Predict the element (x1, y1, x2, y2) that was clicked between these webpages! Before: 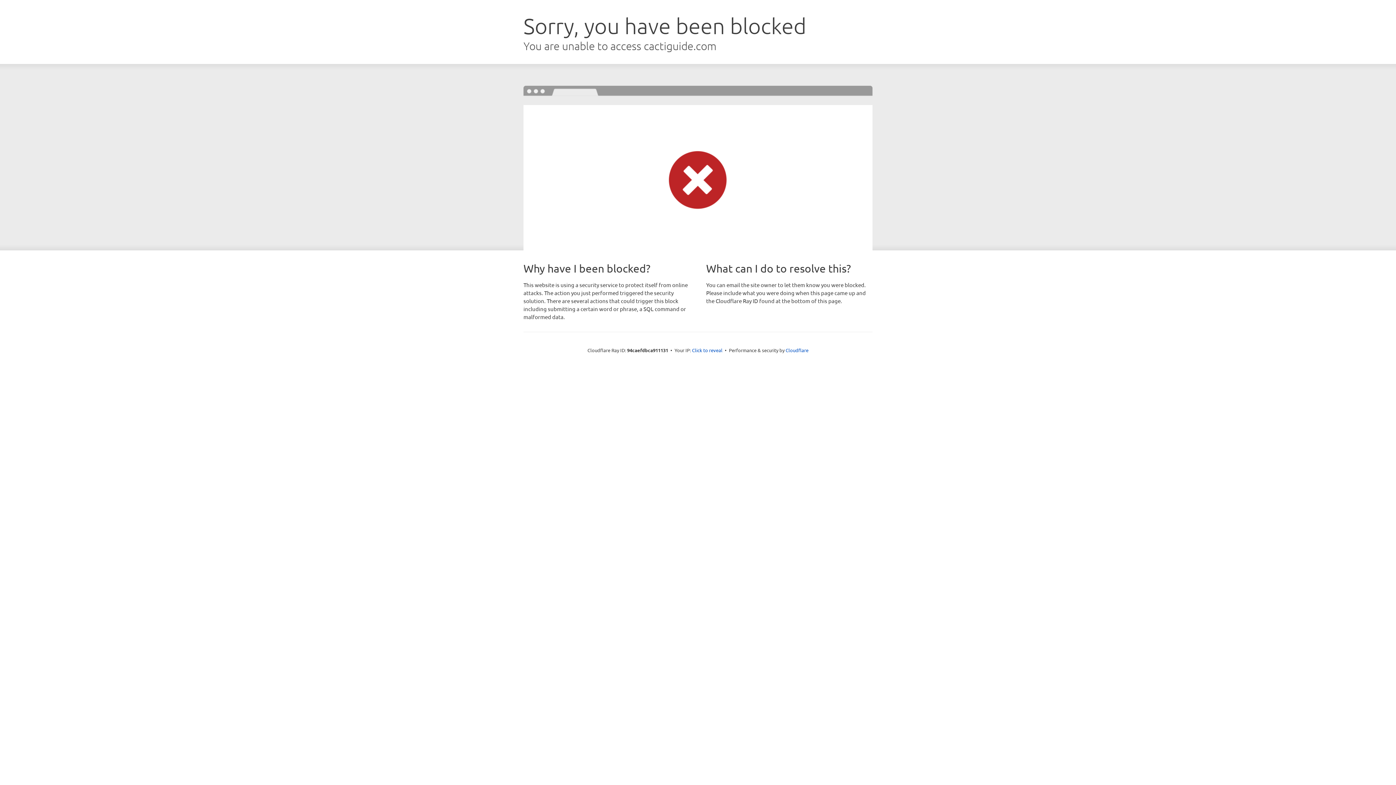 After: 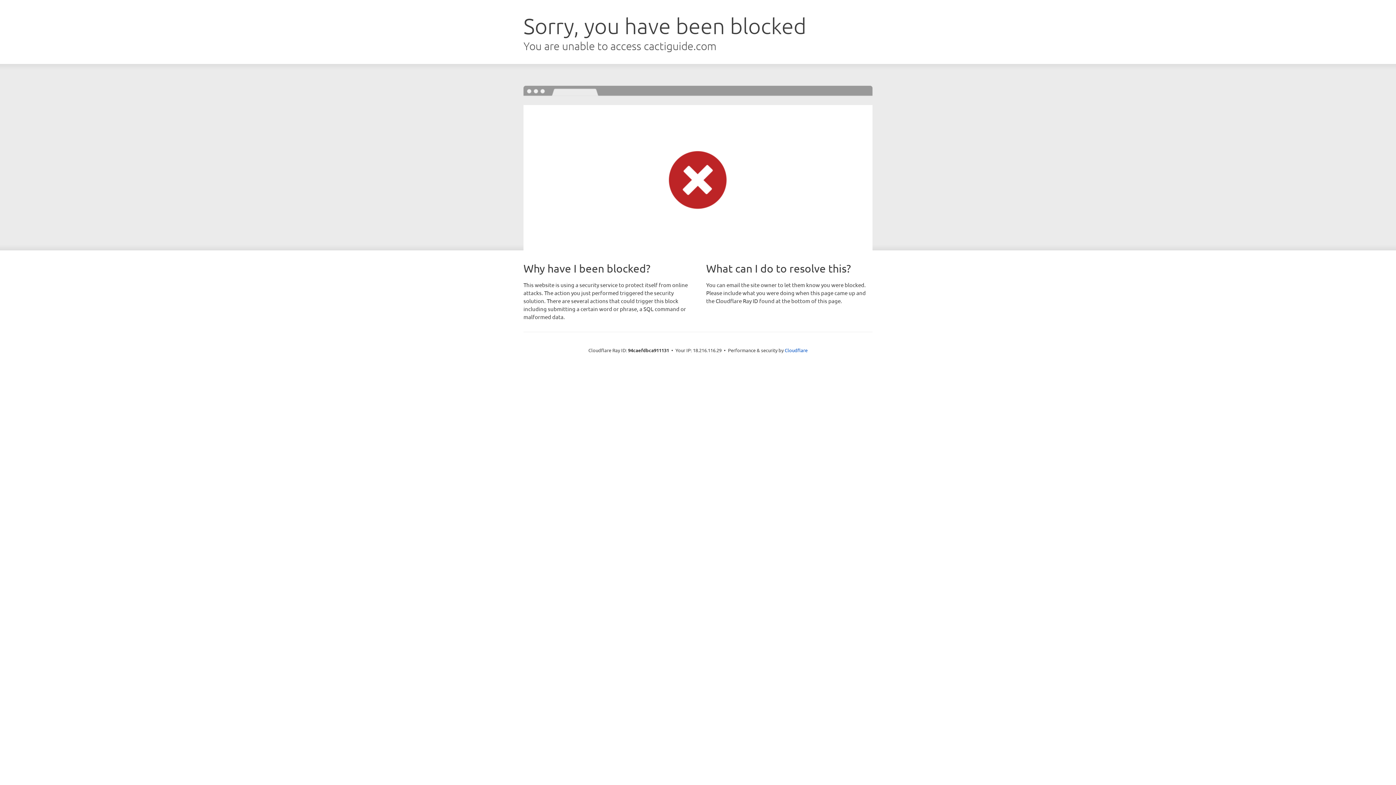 Action: label: Click to reveal bbox: (692, 346, 722, 353)